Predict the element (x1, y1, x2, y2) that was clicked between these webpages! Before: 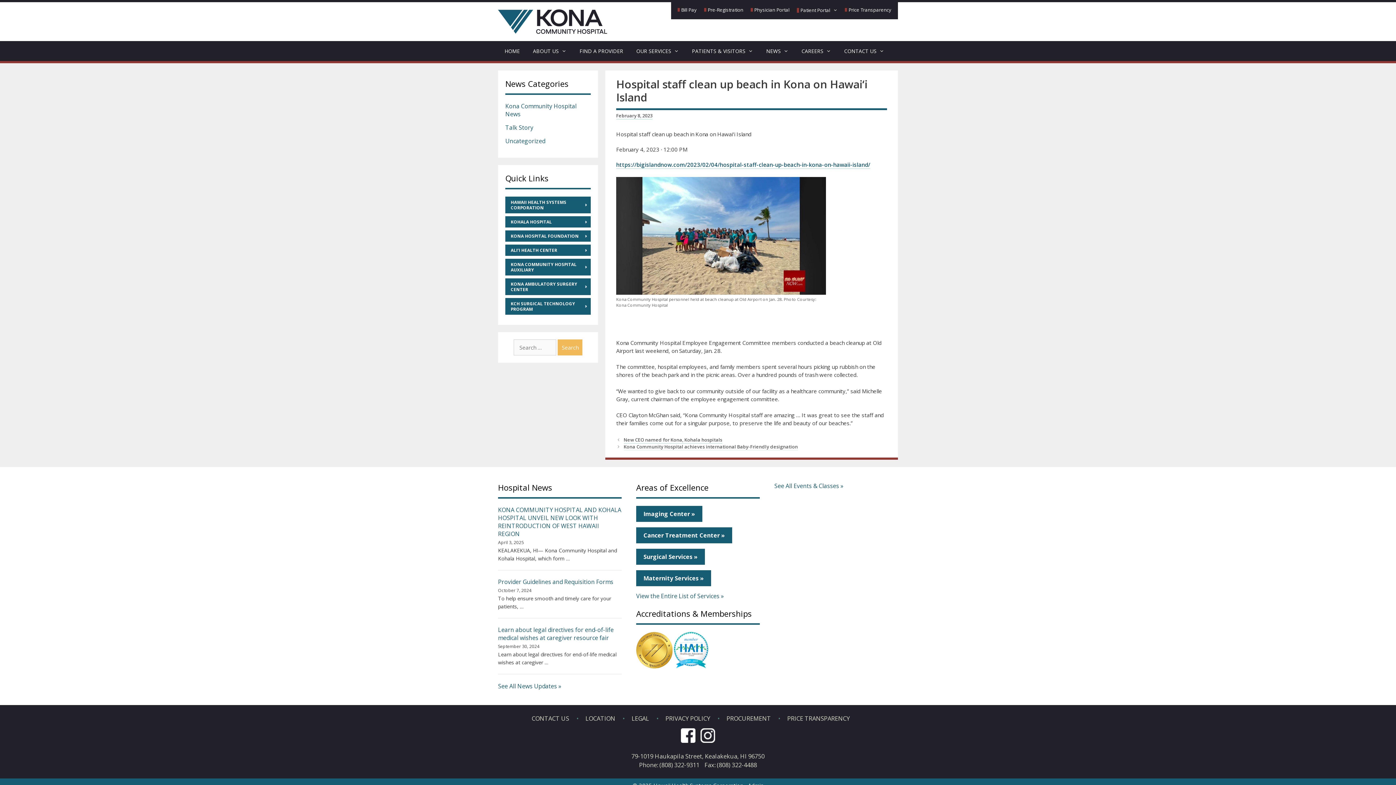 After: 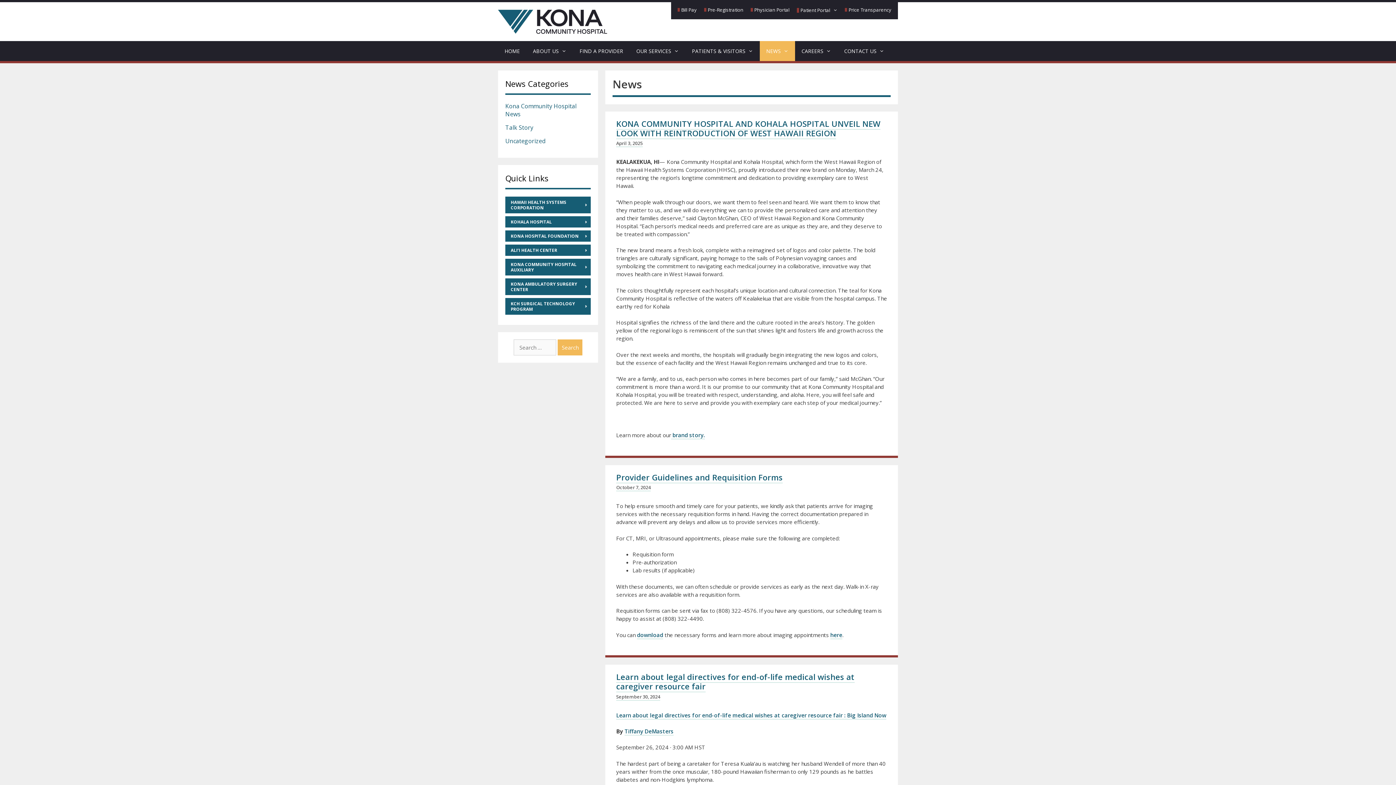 Action: label: NEWS bbox: (759, 41, 795, 61)